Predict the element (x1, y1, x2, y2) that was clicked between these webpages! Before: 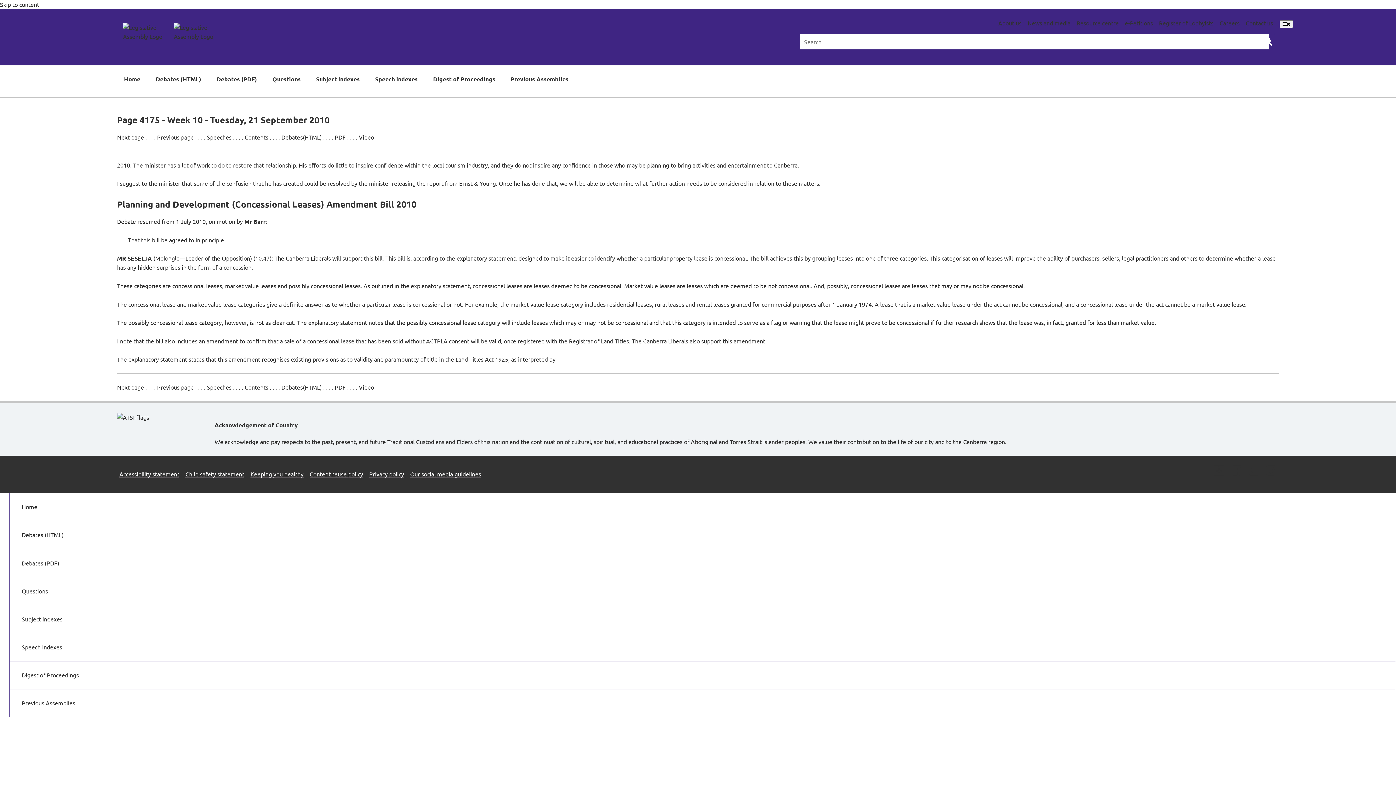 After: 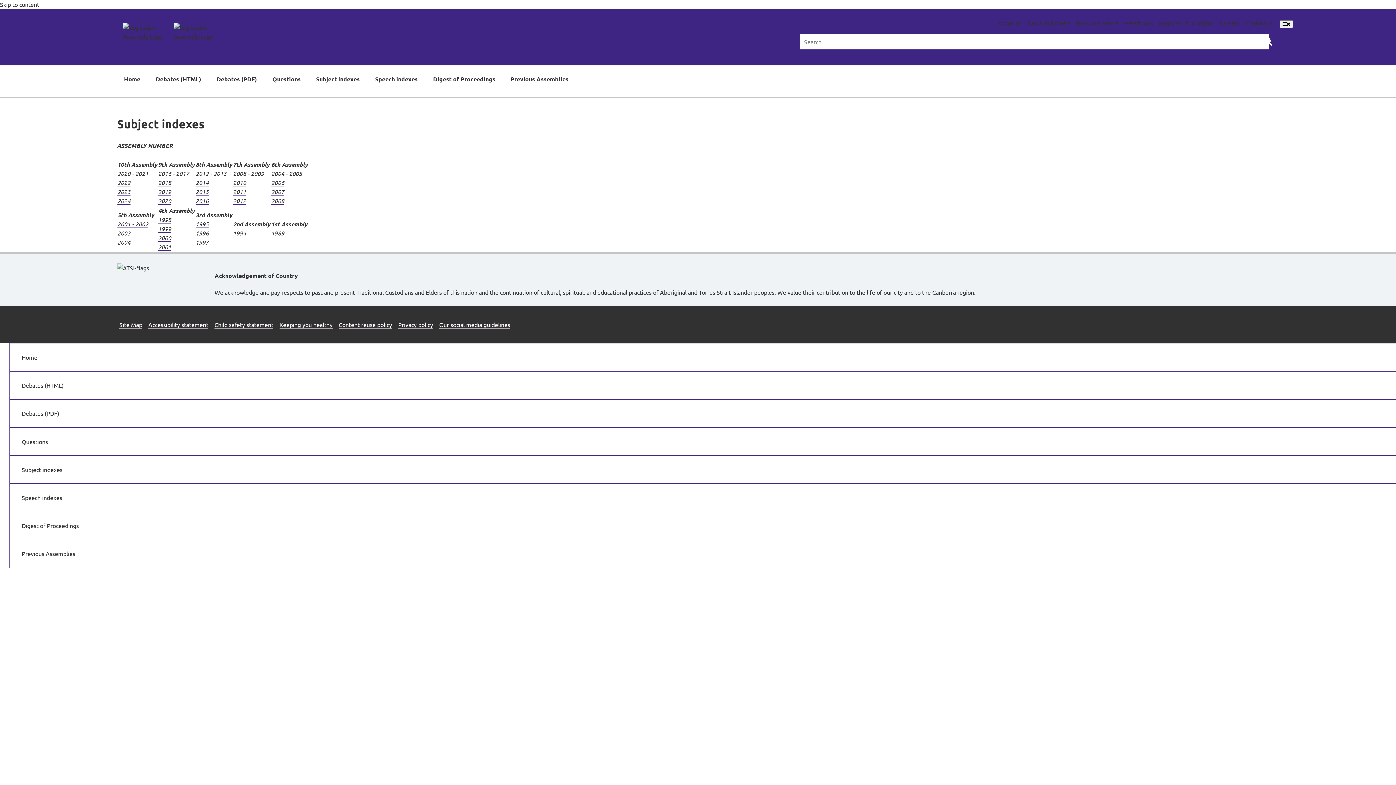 Action: label: Subject indexes bbox: (9, 605, 1396, 633)